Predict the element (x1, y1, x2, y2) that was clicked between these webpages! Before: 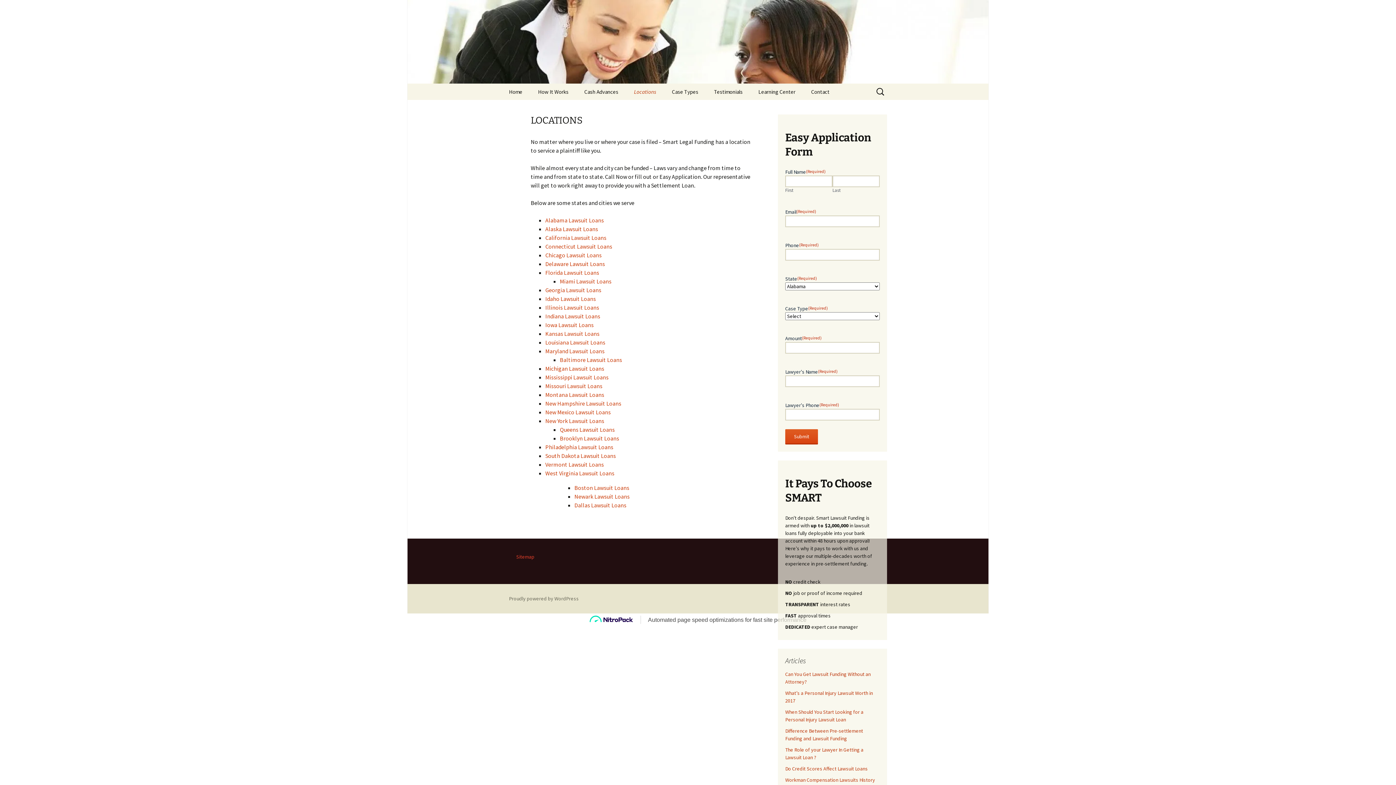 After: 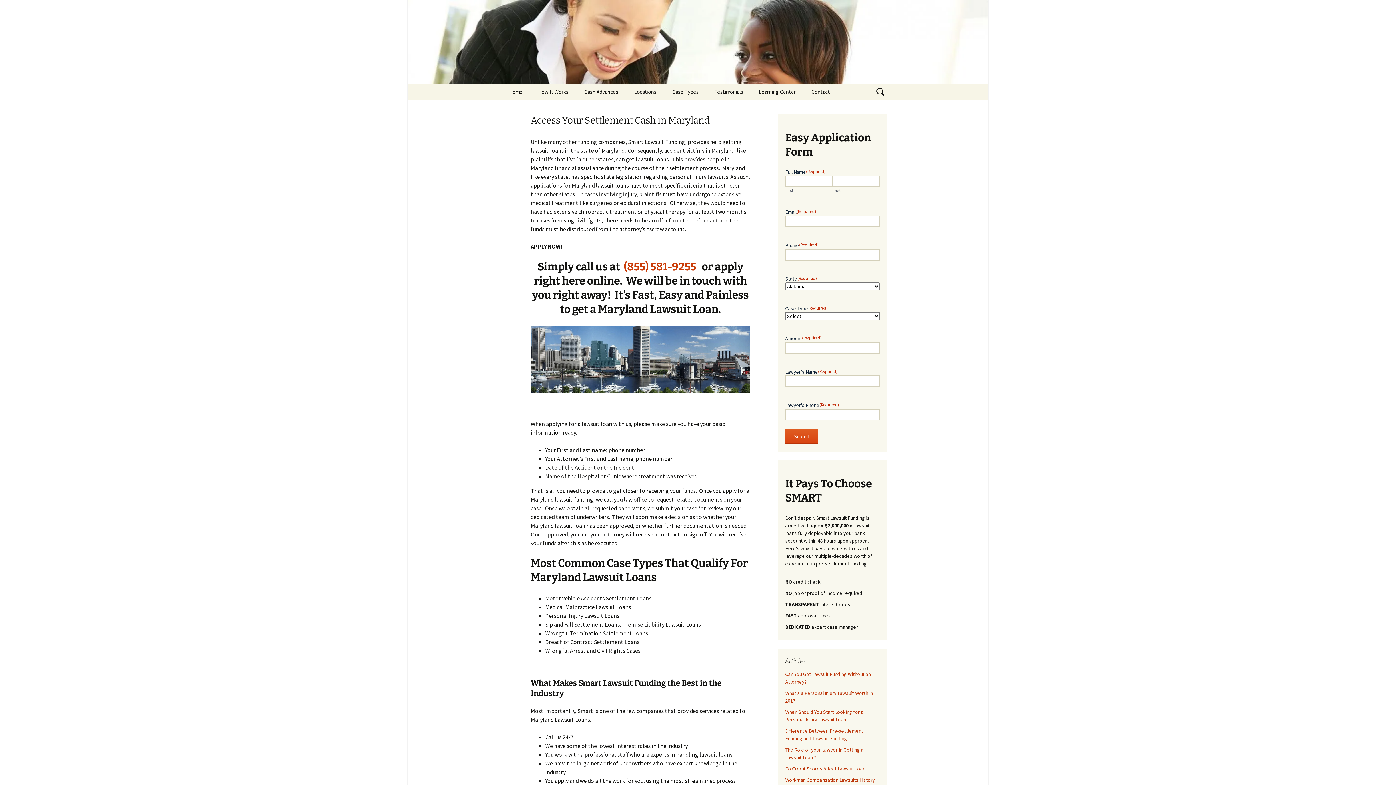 Action: bbox: (545, 347, 604, 354) label: Maryland Lawsuit Loans